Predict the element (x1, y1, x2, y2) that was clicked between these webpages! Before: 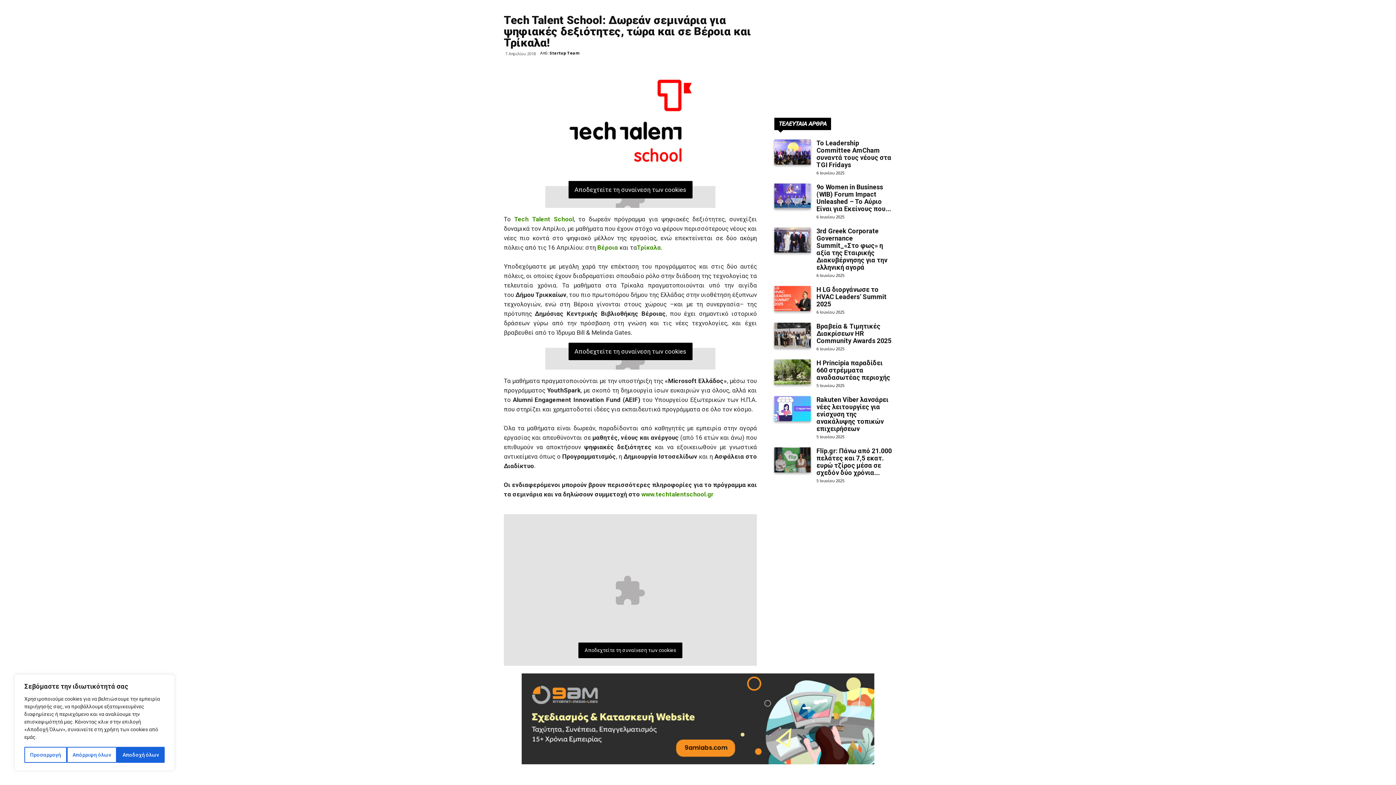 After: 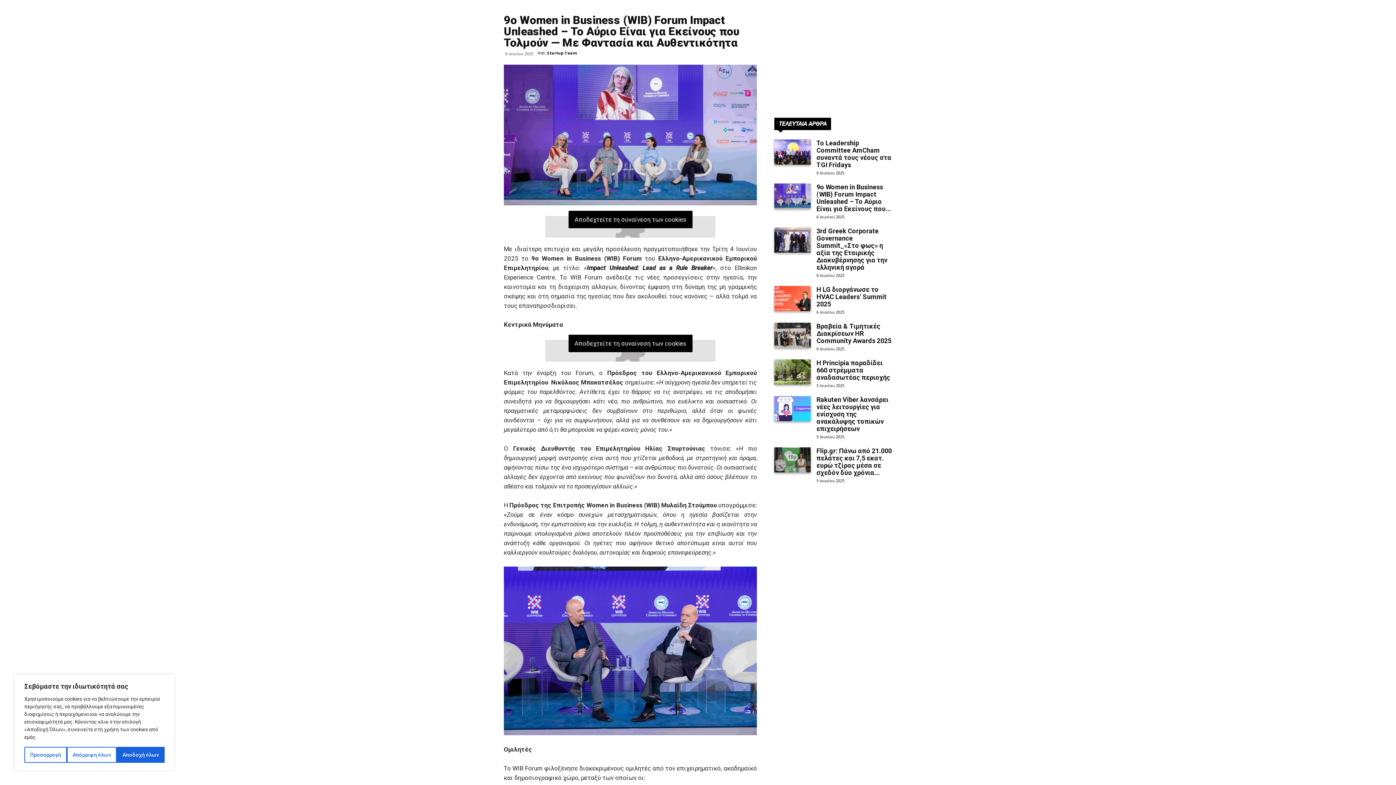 Action: bbox: (816, 183, 891, 212) label: 9ο Women in Business (WIB) Forum Impact Unleashed – Το Αύριο Είναι για Εκείνους που...